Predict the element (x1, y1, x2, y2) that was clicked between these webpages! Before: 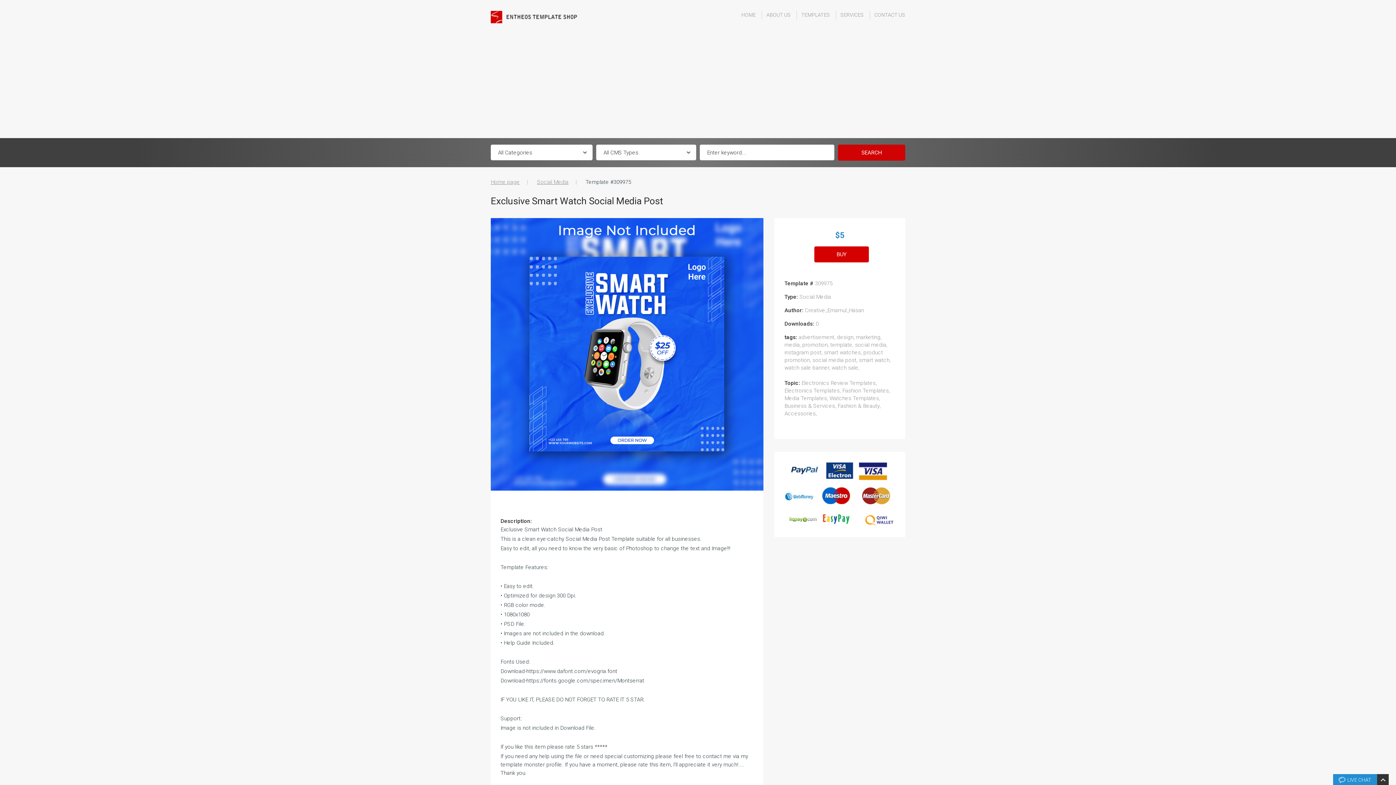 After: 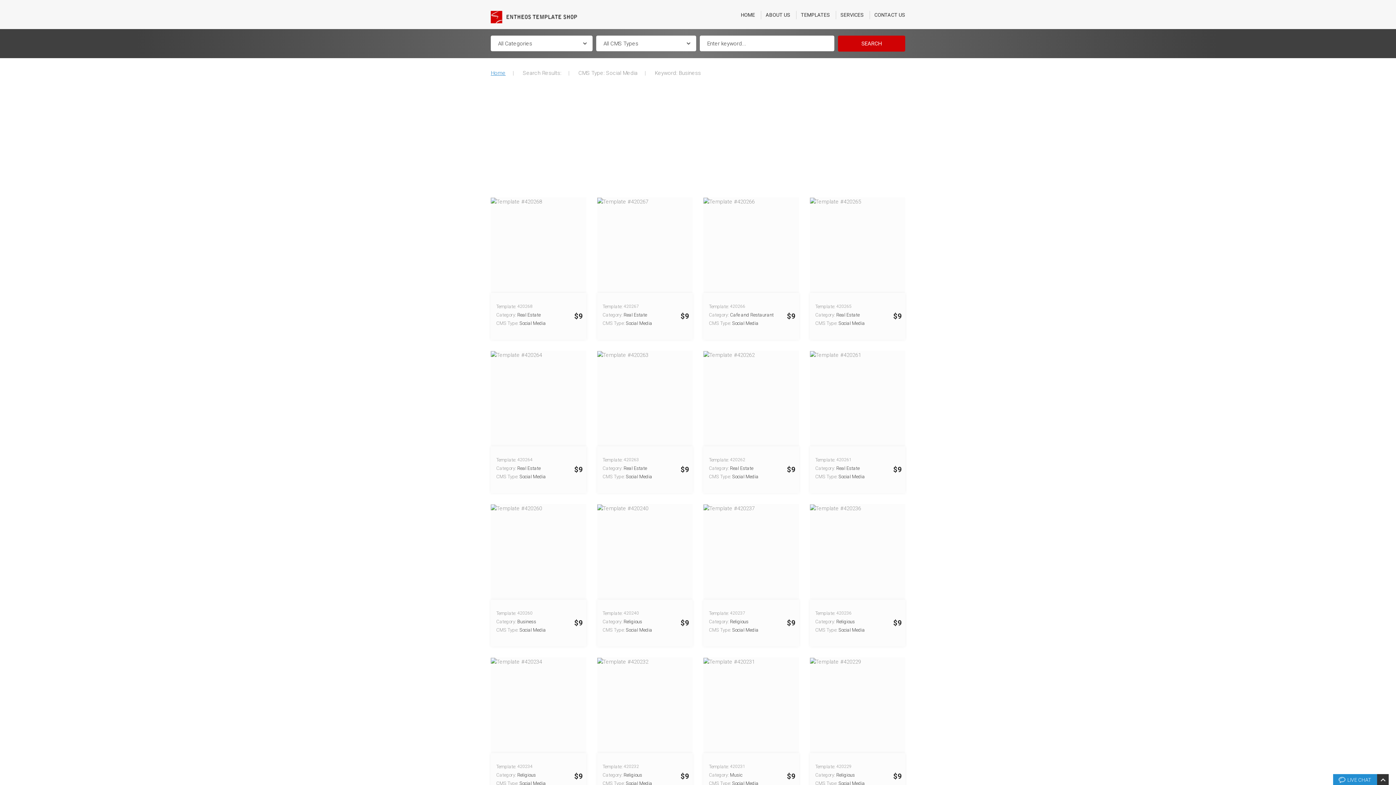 Action: label: Business & Services bbox: (784, 402, 835, 409)